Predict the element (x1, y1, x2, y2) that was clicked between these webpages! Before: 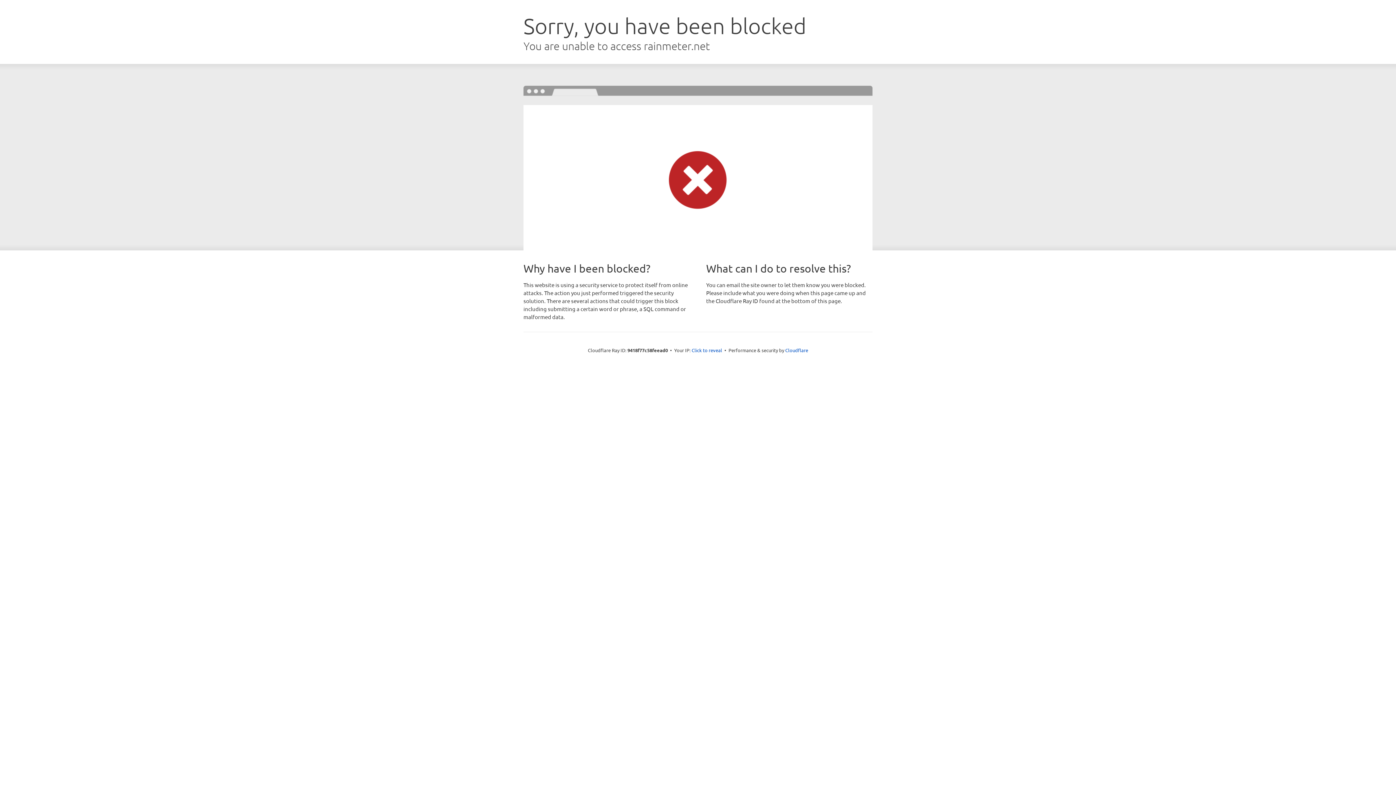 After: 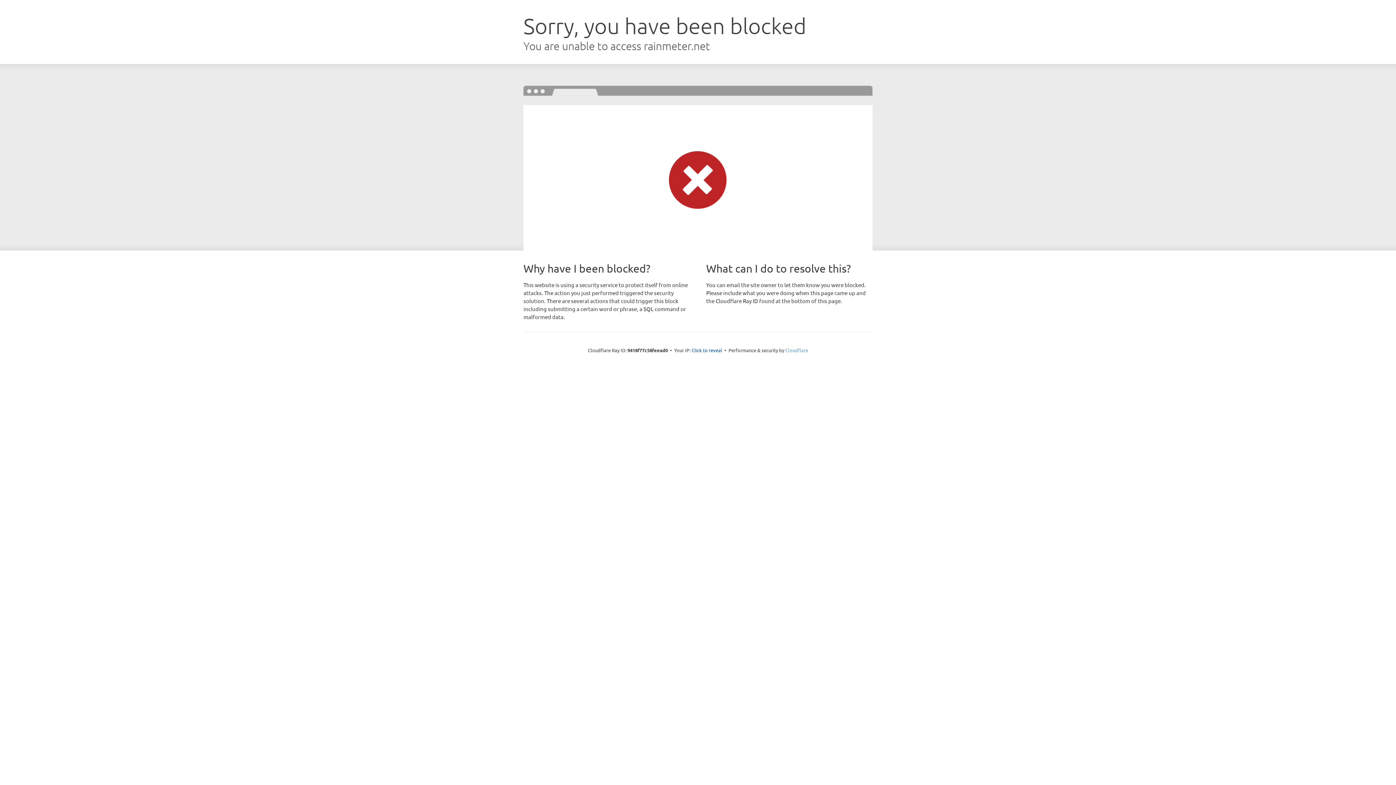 Action: bbox: (785, 347, 808, 353) label: Cloudflare